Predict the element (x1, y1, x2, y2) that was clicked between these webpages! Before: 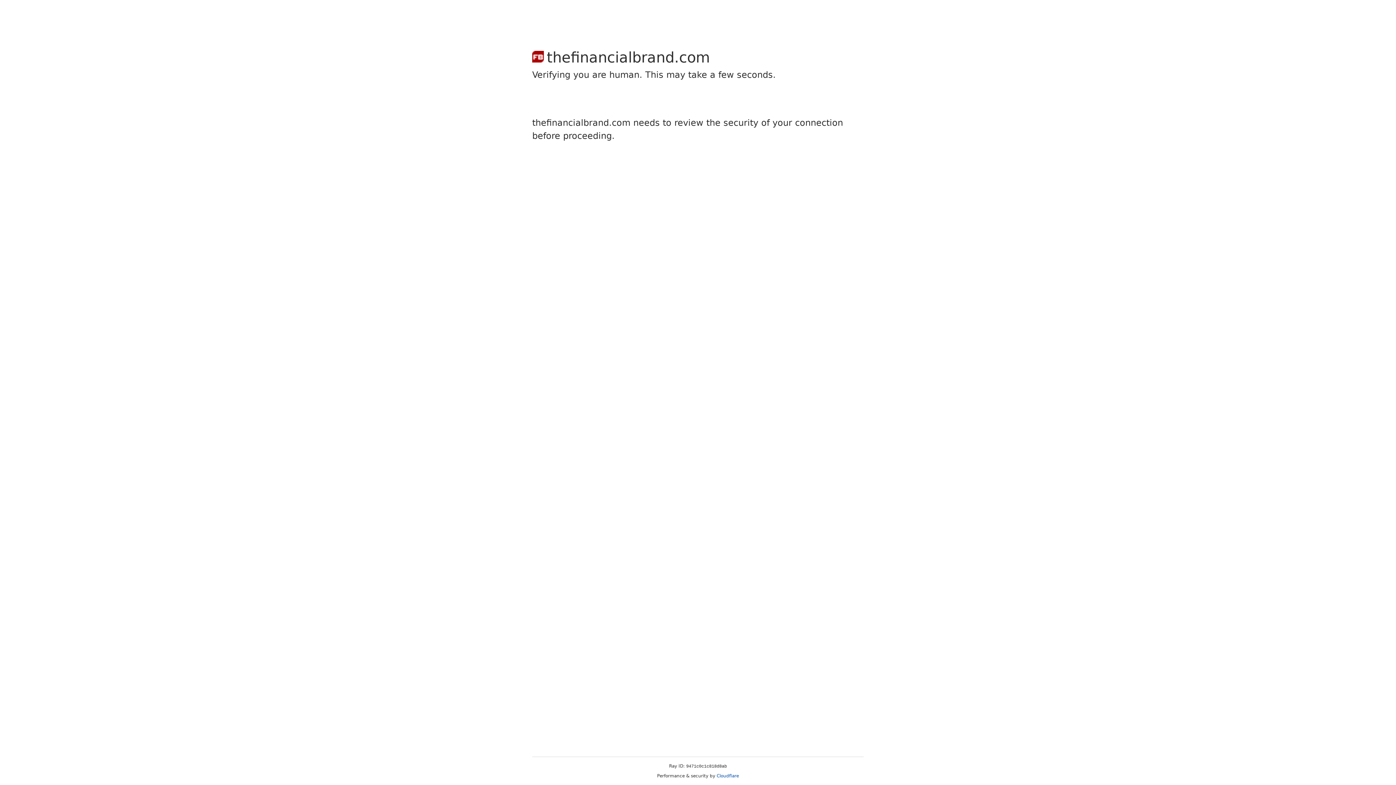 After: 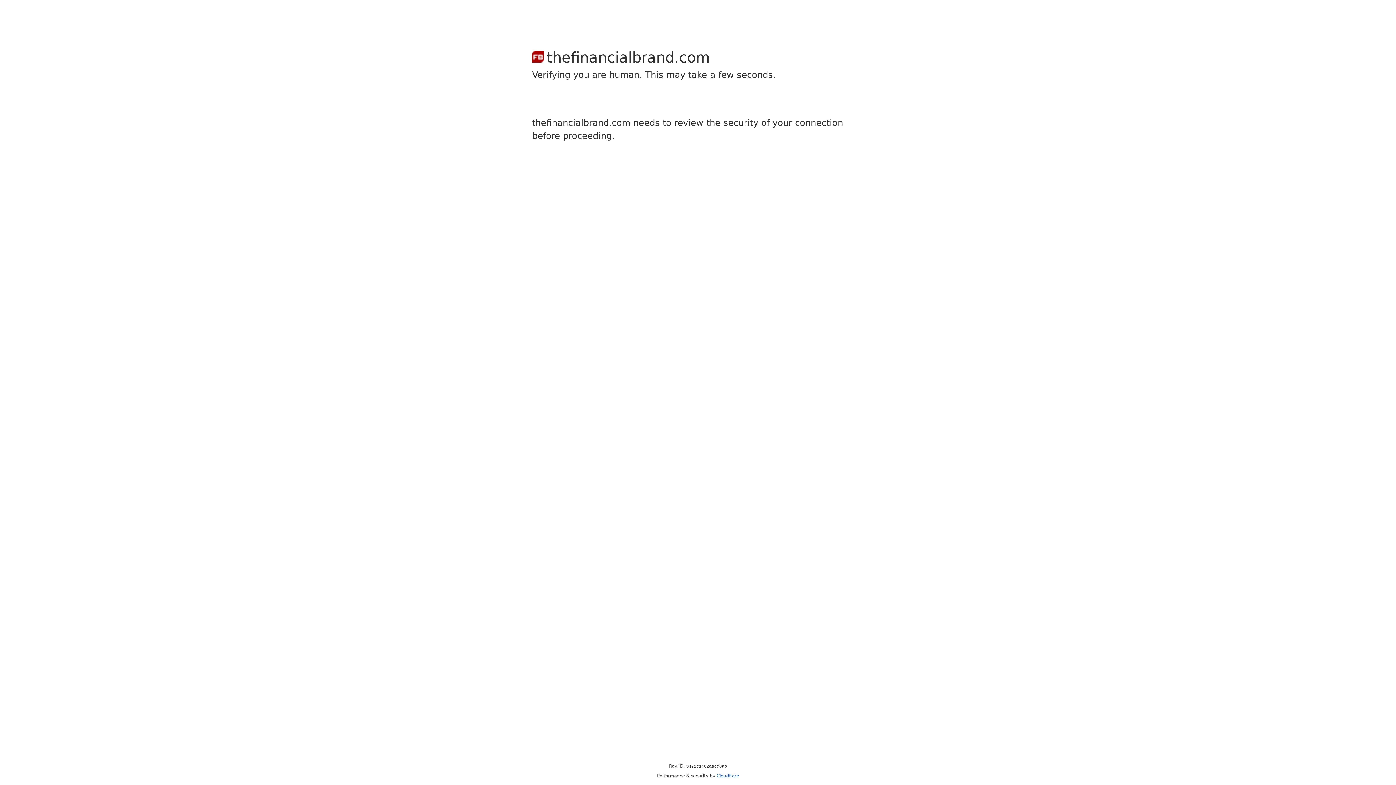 Action: label: Cloudflare bbox: (716, 773, 739, 778)